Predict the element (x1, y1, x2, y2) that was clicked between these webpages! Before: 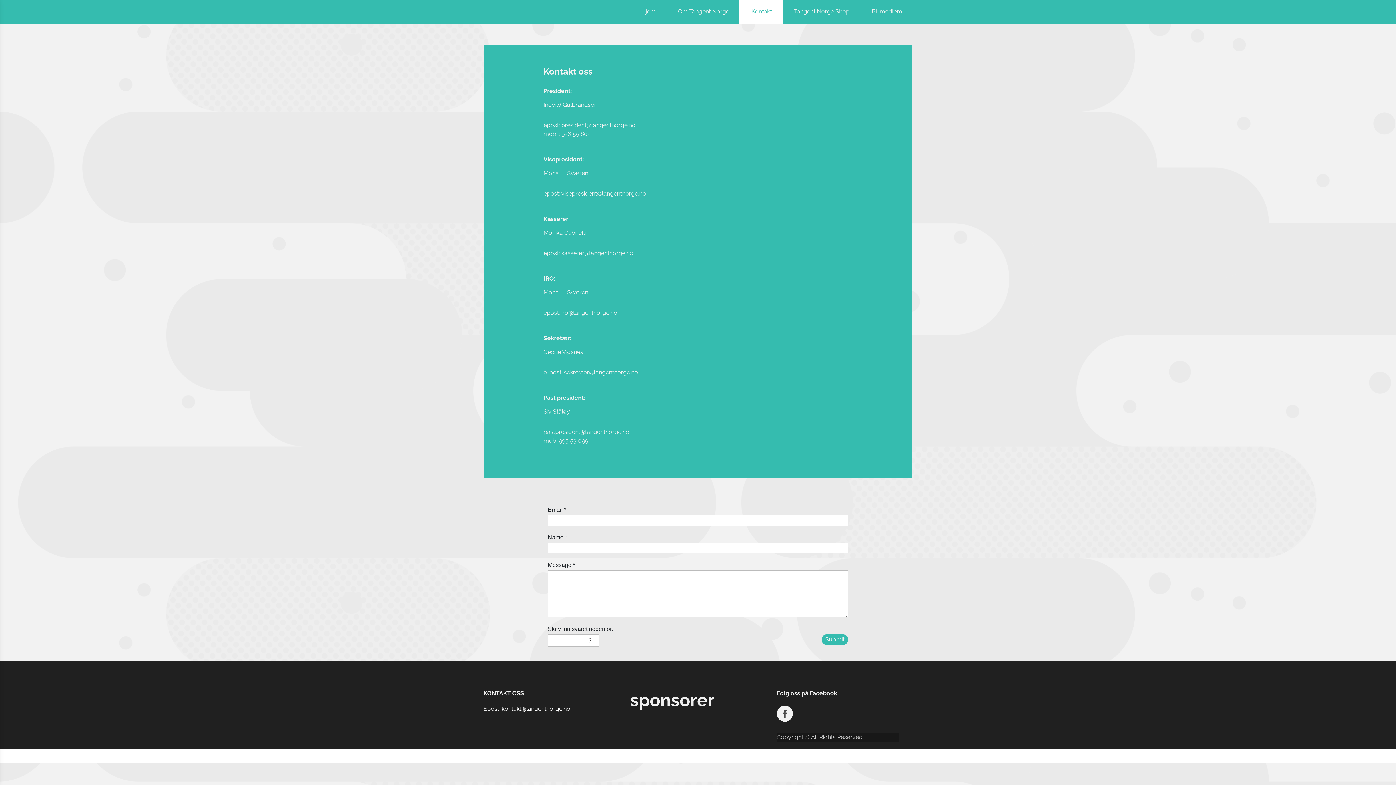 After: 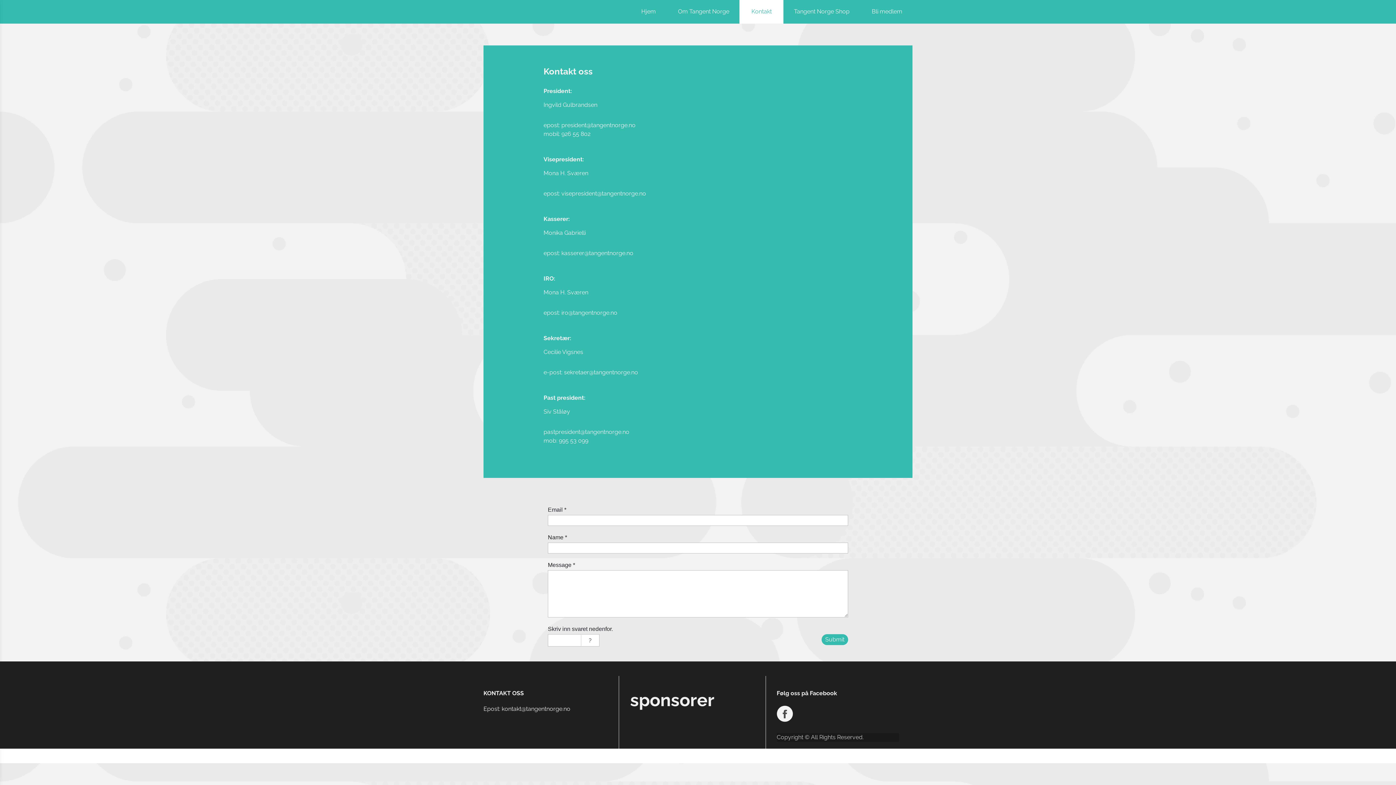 Action: bbox: (501, 705, 570, 712) label: kontakt@tangentnorge.no